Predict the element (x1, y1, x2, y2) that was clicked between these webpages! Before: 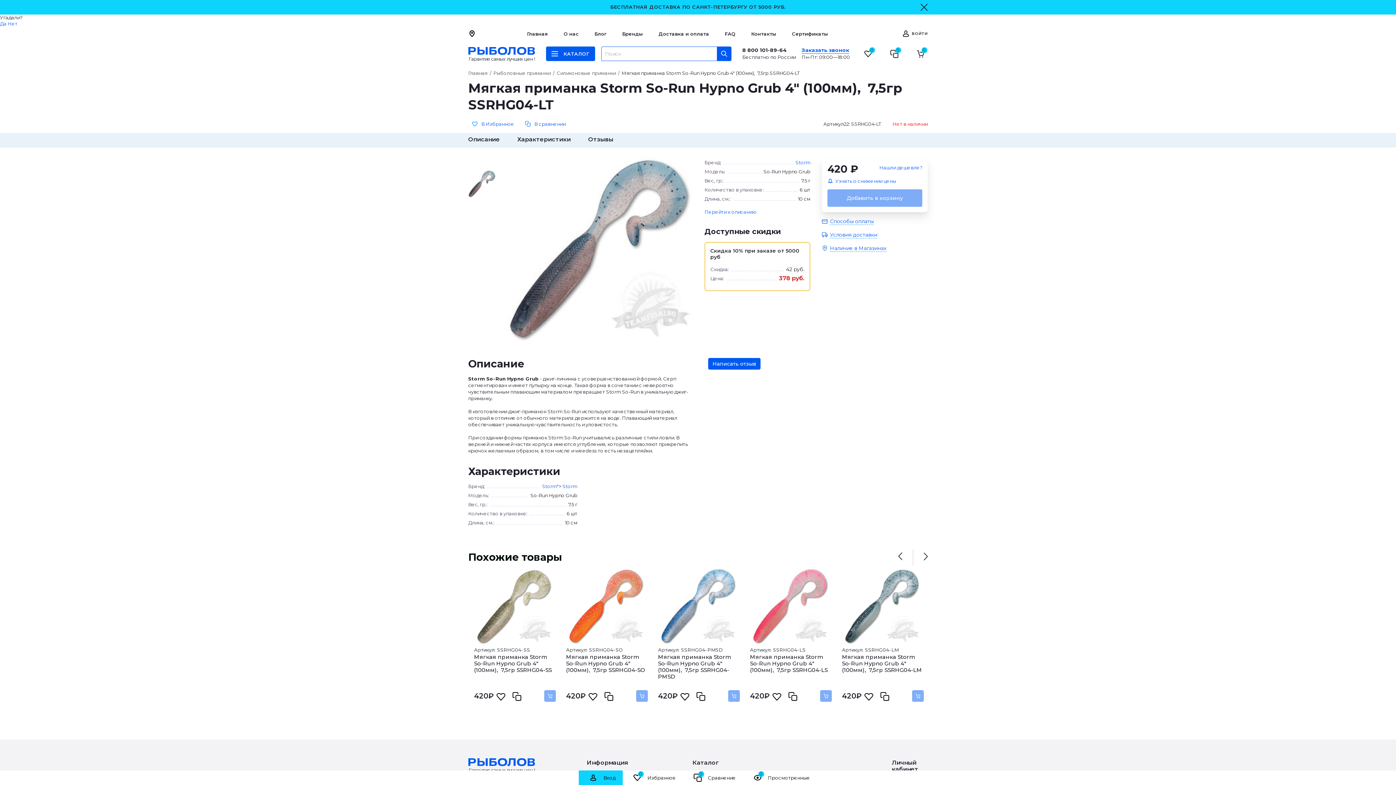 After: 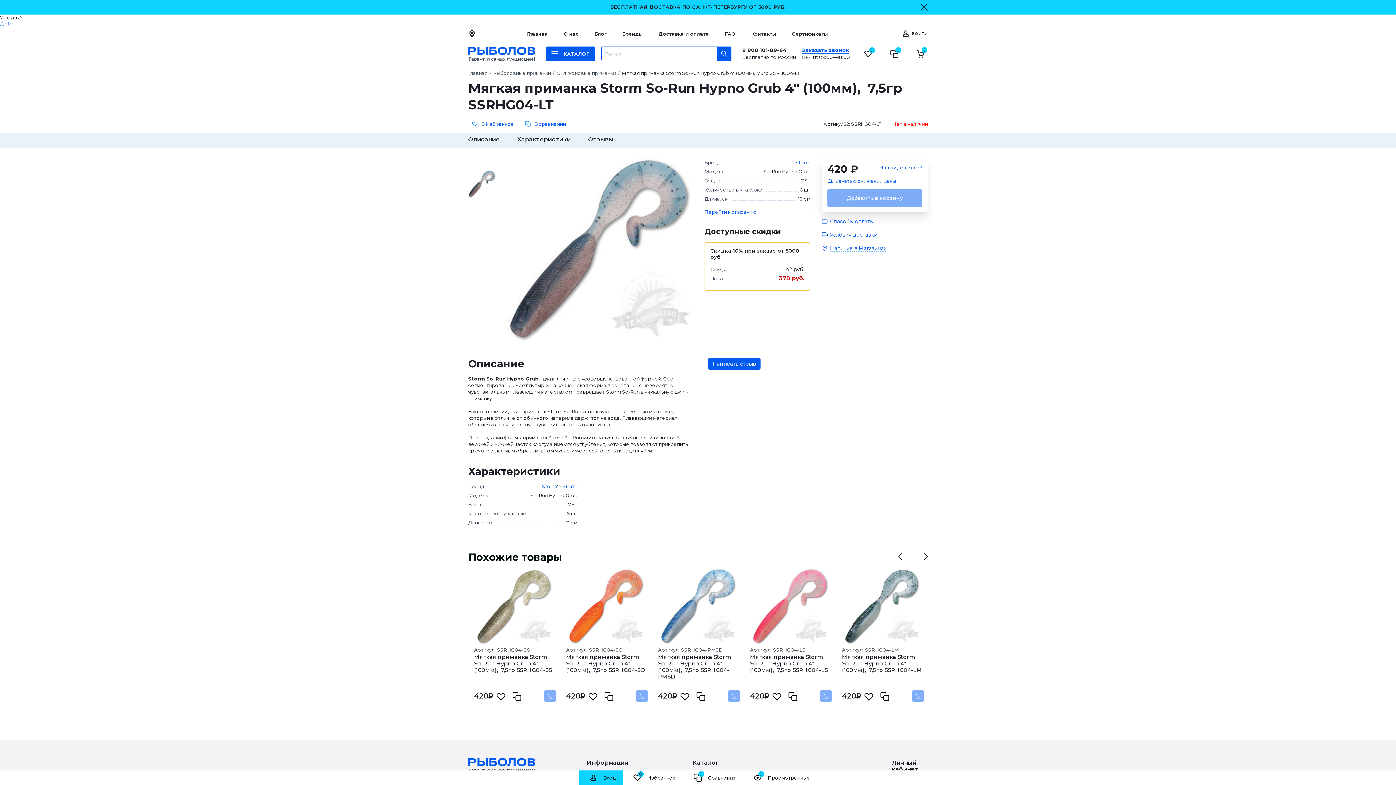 Action: label: Личный кабинет bbox: (892, 756, 928, 775)